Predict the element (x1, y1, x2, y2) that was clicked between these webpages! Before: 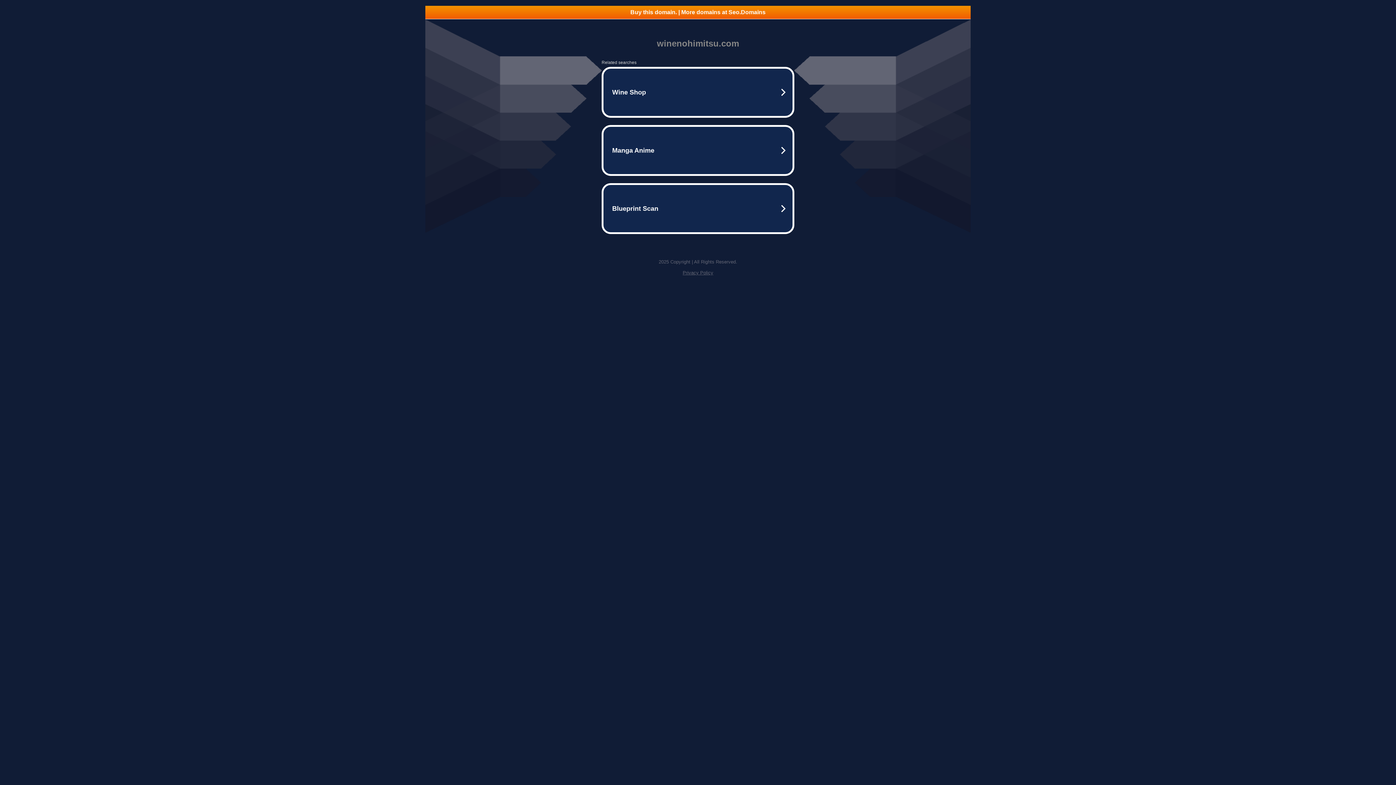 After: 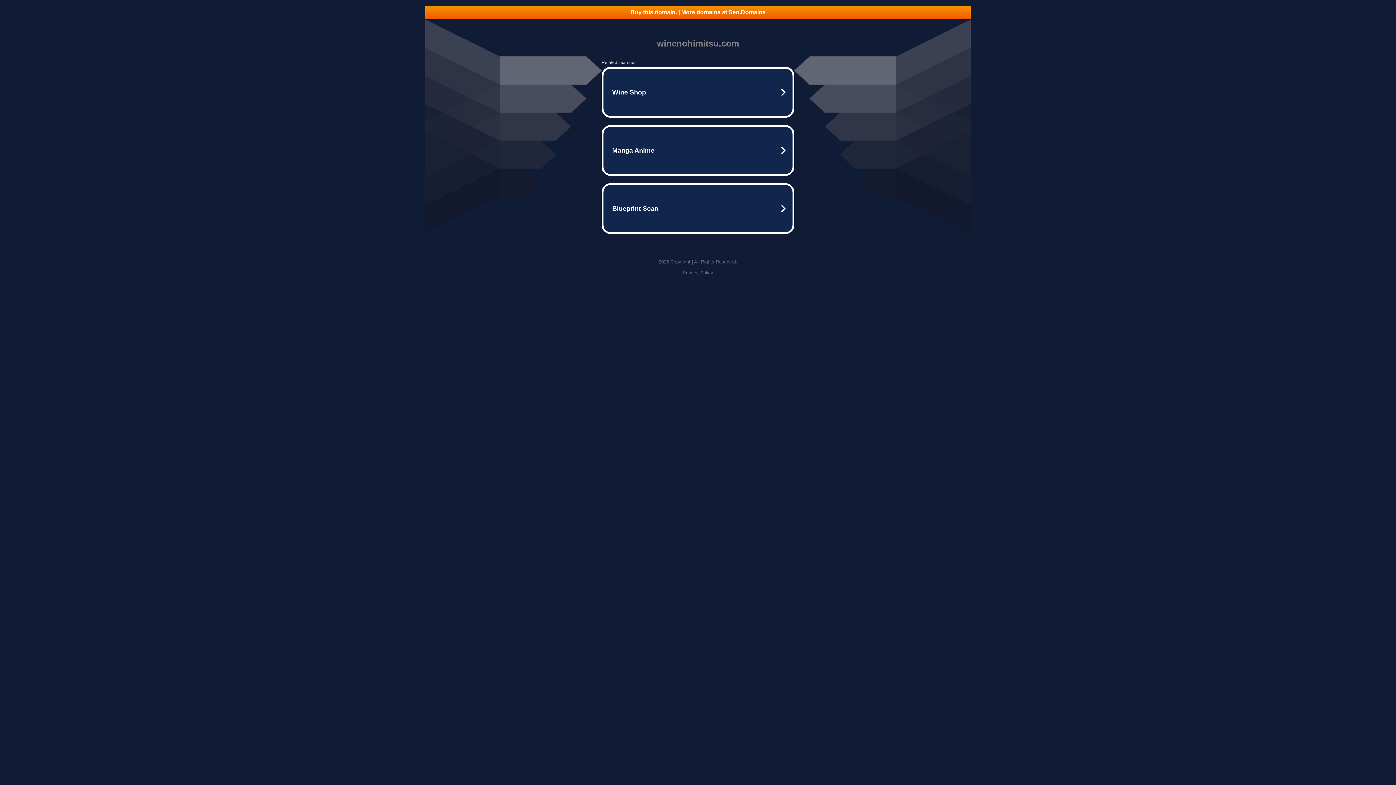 Action: bbox: (682, 270, 713, 275) label: Privacy Policy